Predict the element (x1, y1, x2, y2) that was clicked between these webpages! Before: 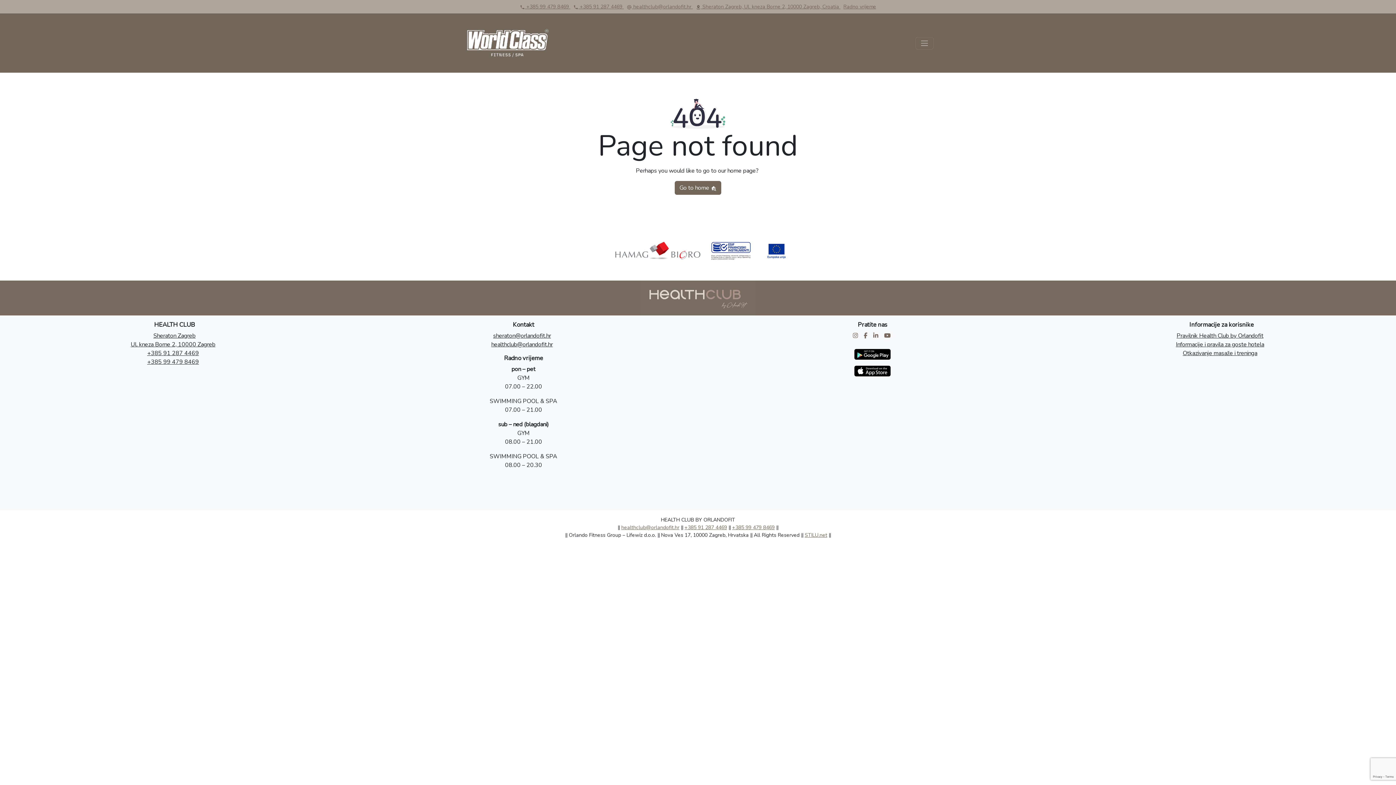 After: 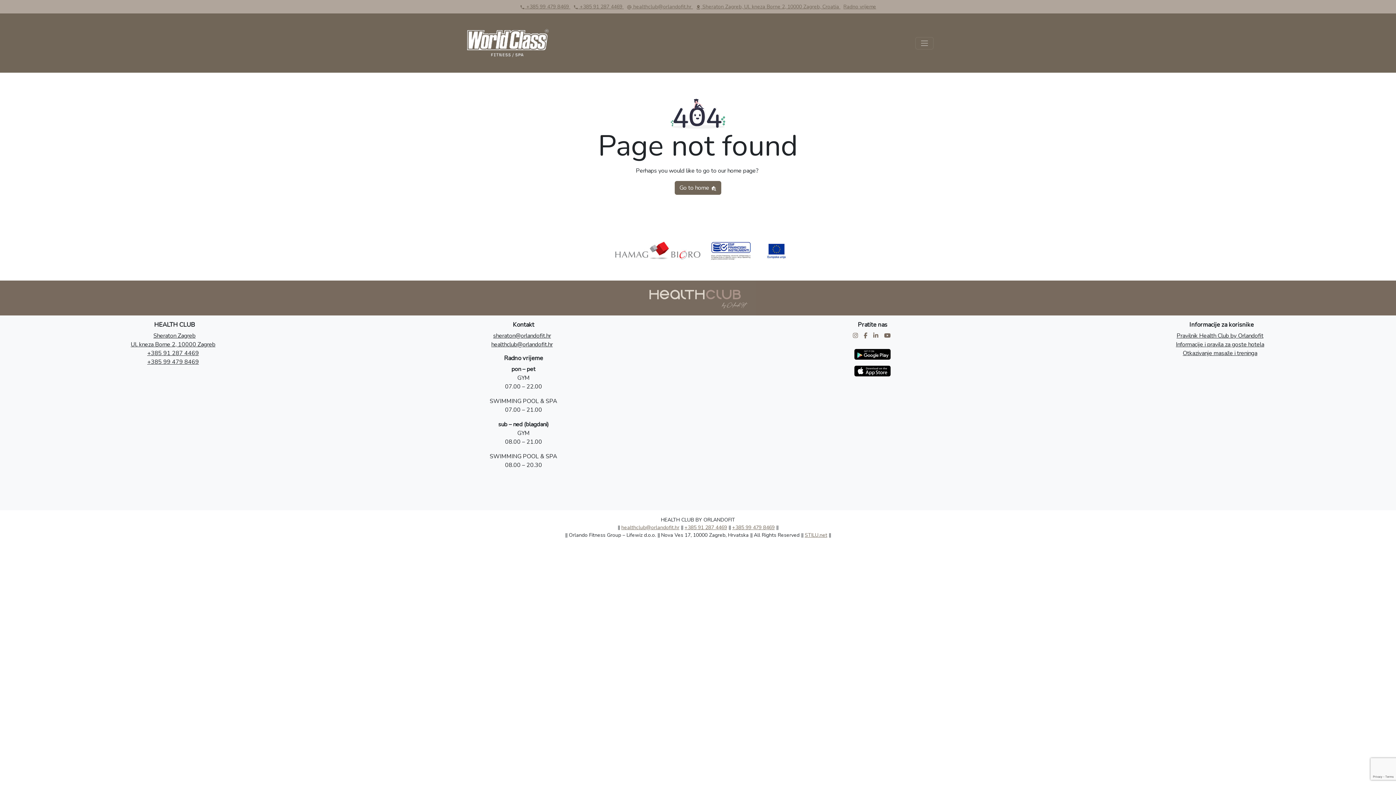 Action: bbox: (732, 524, 774, 531) label: +385 99 479 8469